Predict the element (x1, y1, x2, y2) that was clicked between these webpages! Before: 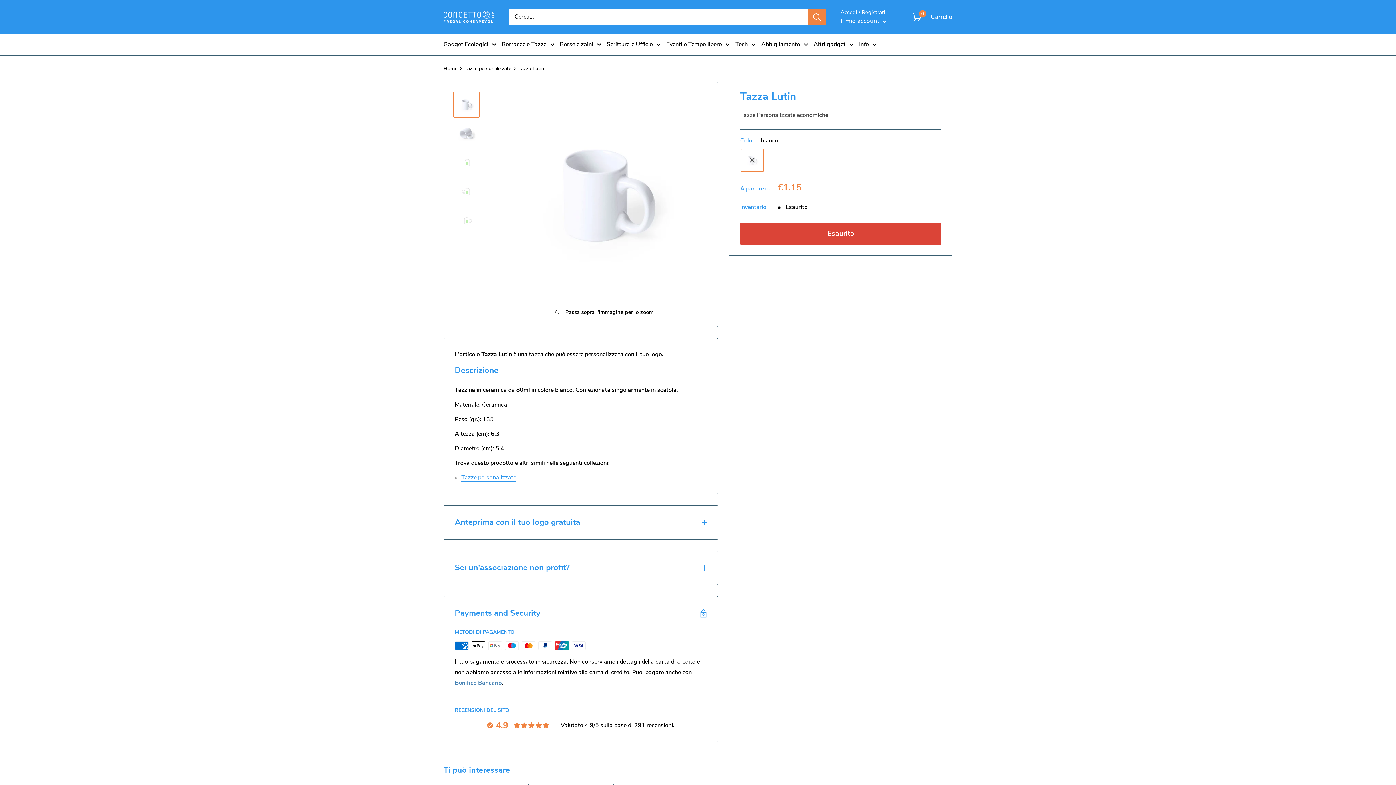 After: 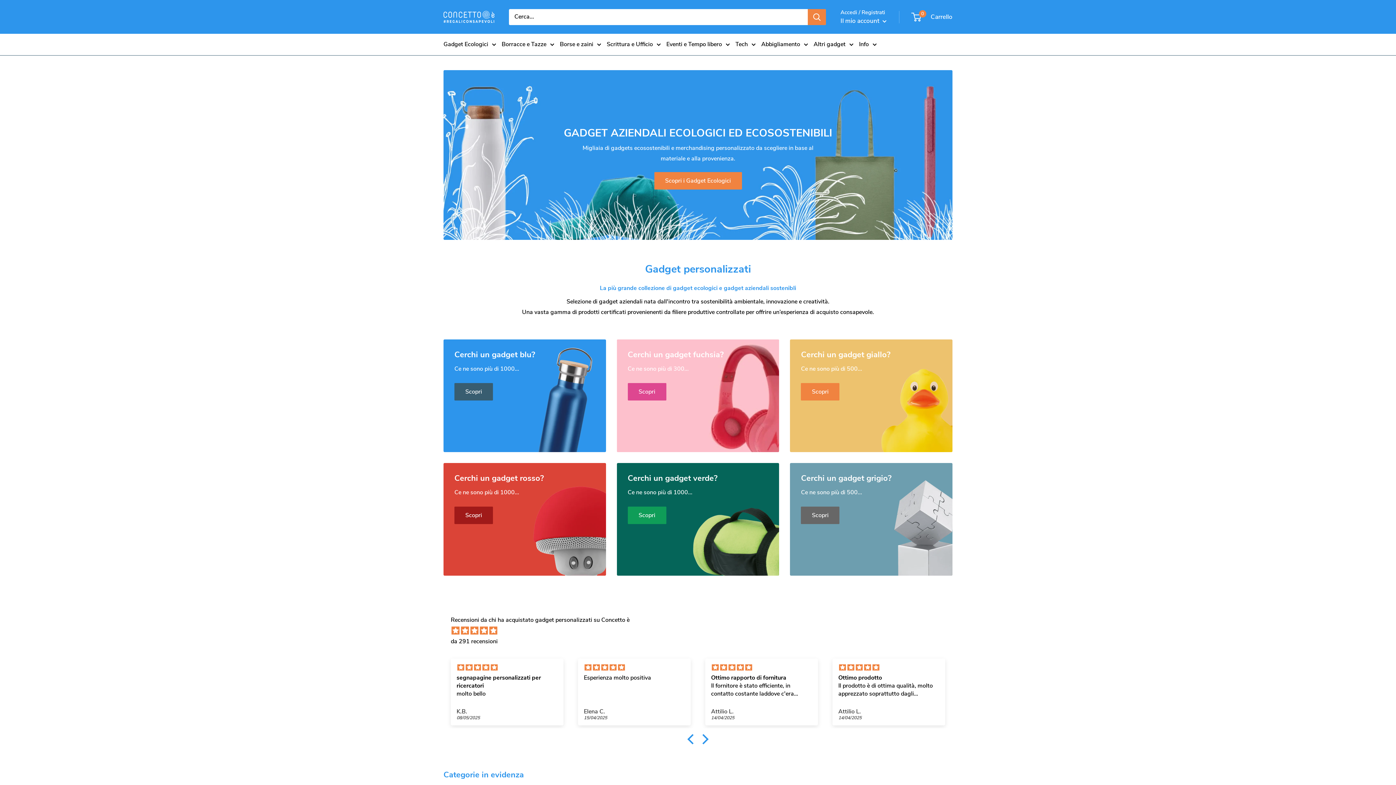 Action: bbox: (443, 65, 457, 72) label: Home